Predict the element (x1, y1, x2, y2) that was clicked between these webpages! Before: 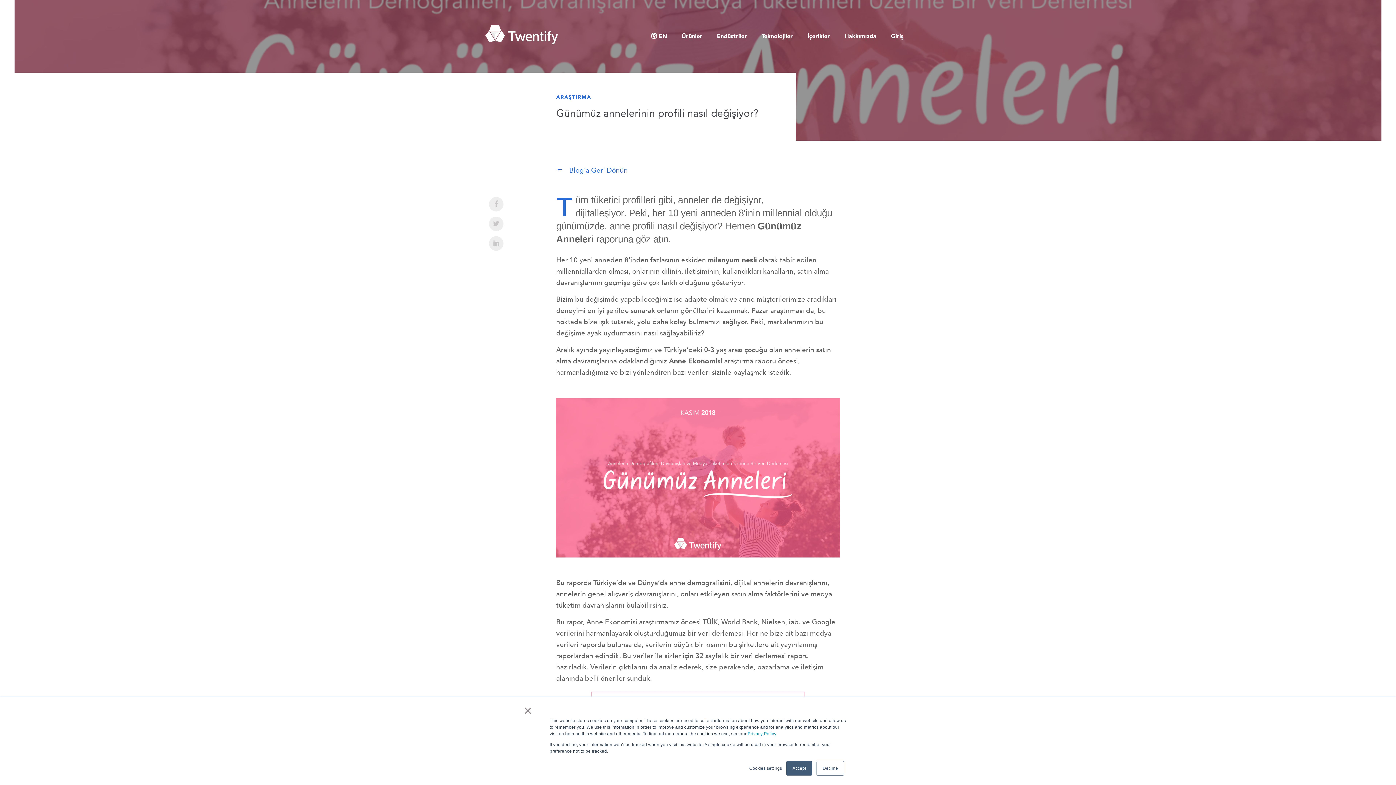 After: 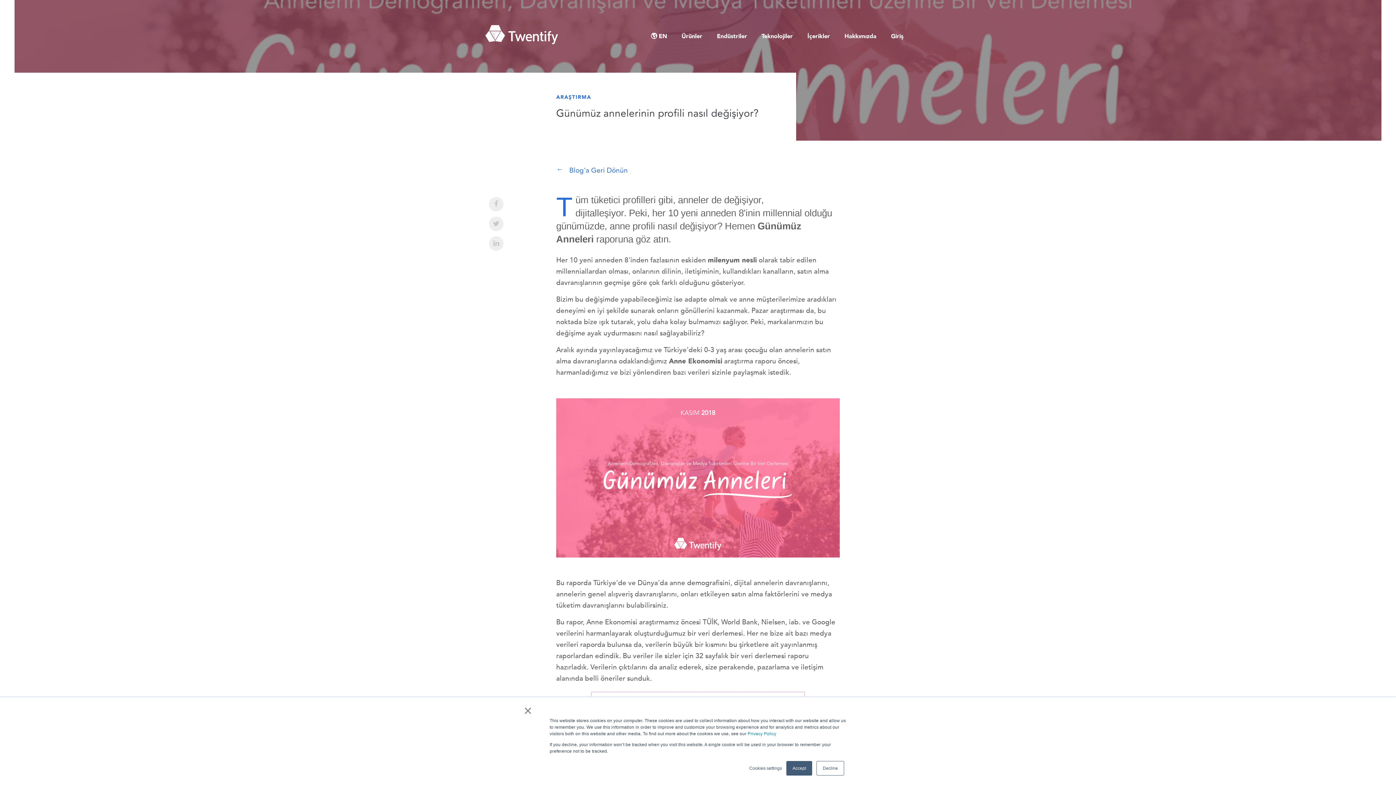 Action: bbox: (489, 216, 503, 231)